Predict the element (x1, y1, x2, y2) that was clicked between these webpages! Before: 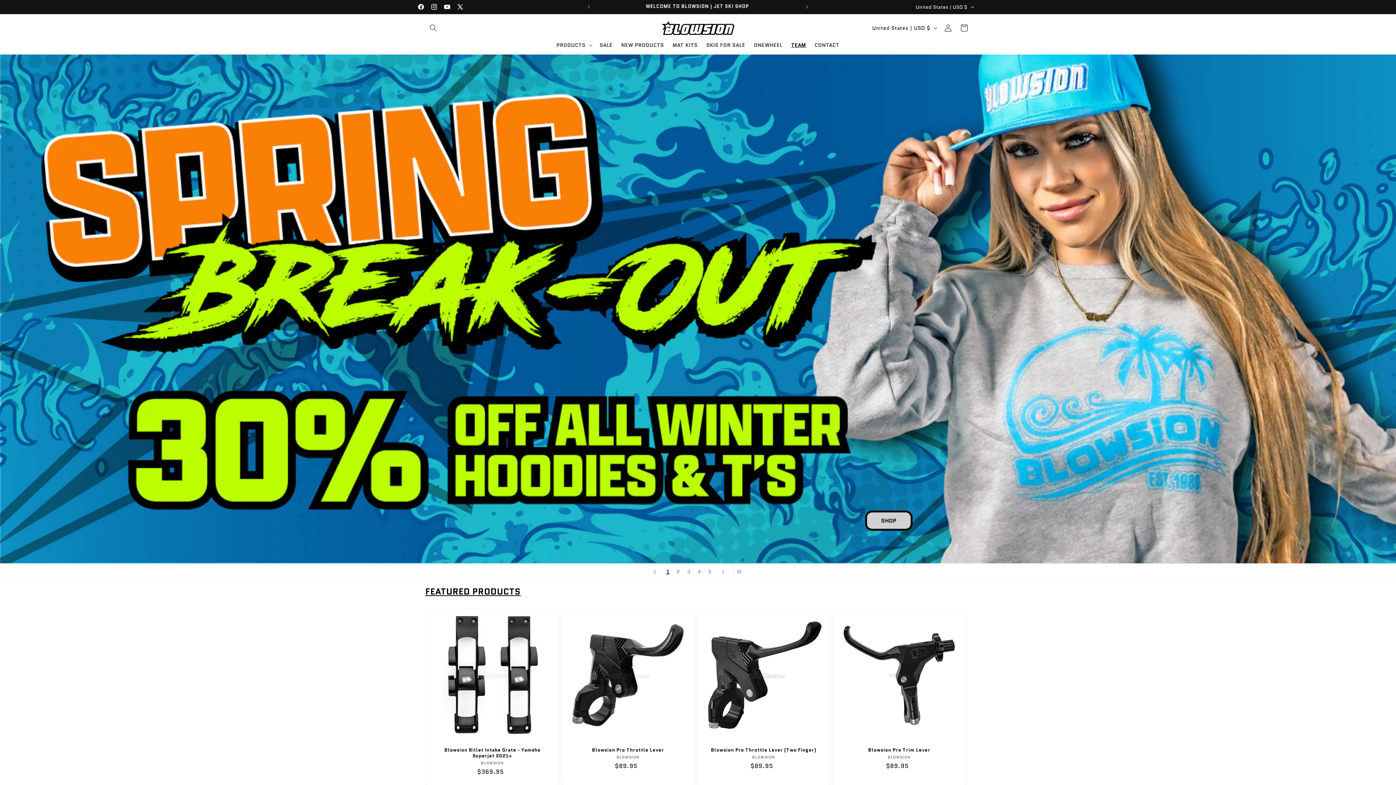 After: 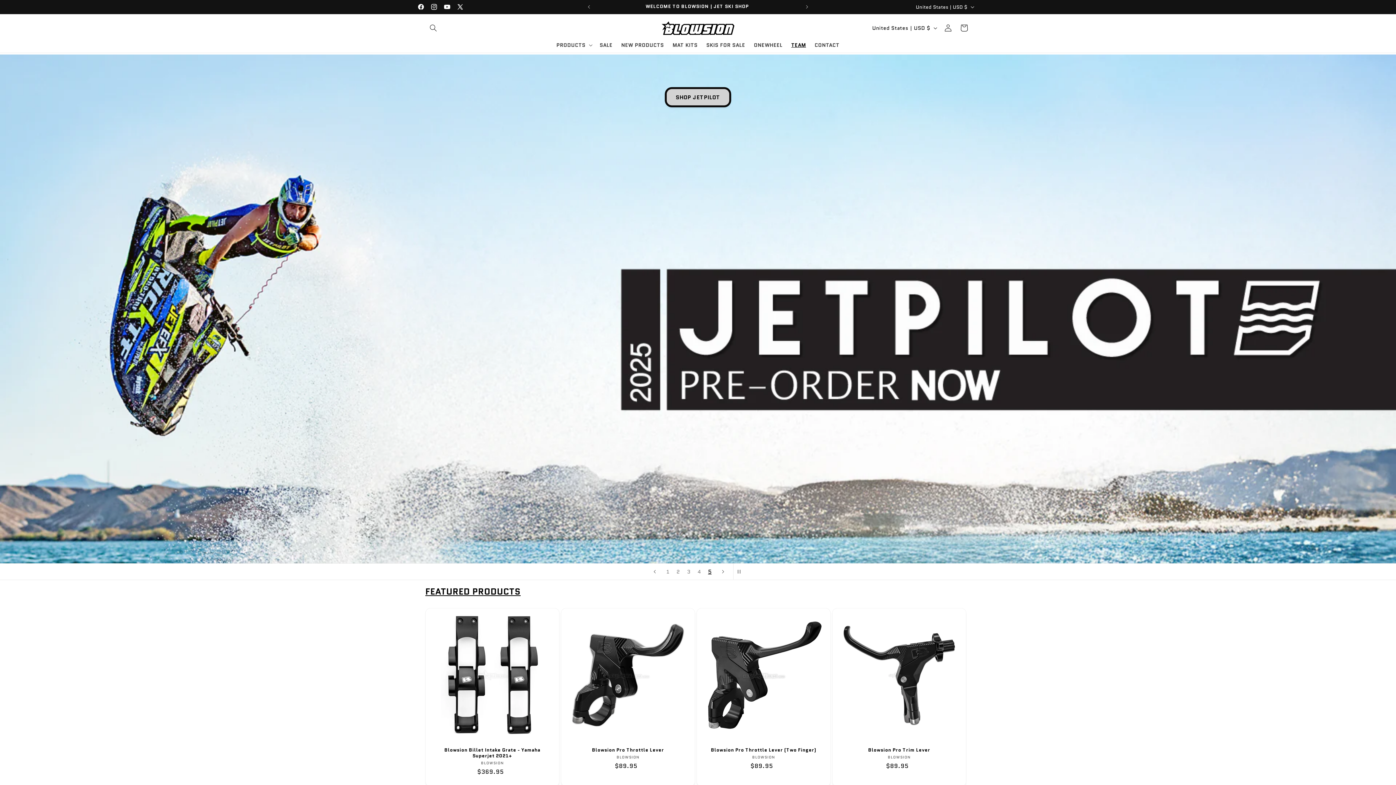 Action: bbox: (787, 37, 810, 52) label: TEAM